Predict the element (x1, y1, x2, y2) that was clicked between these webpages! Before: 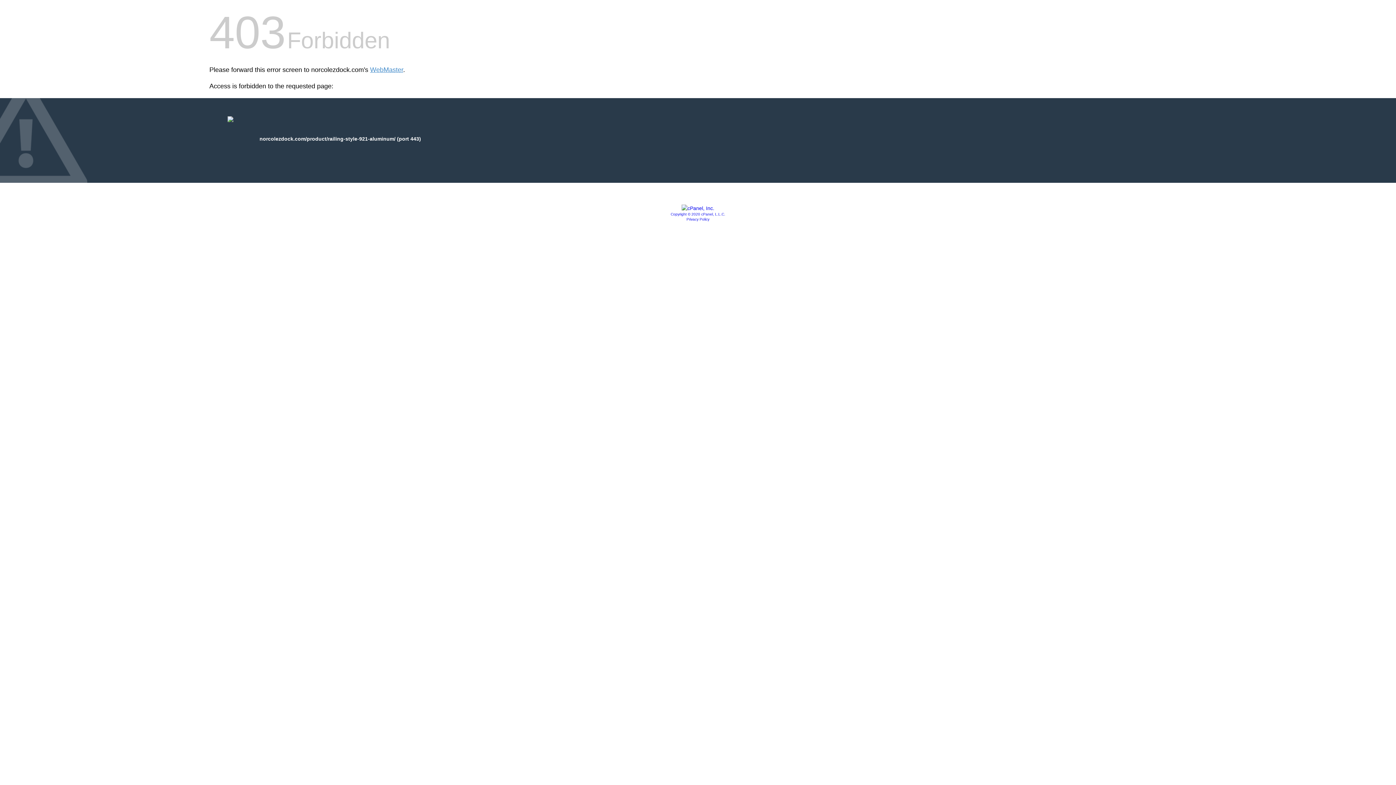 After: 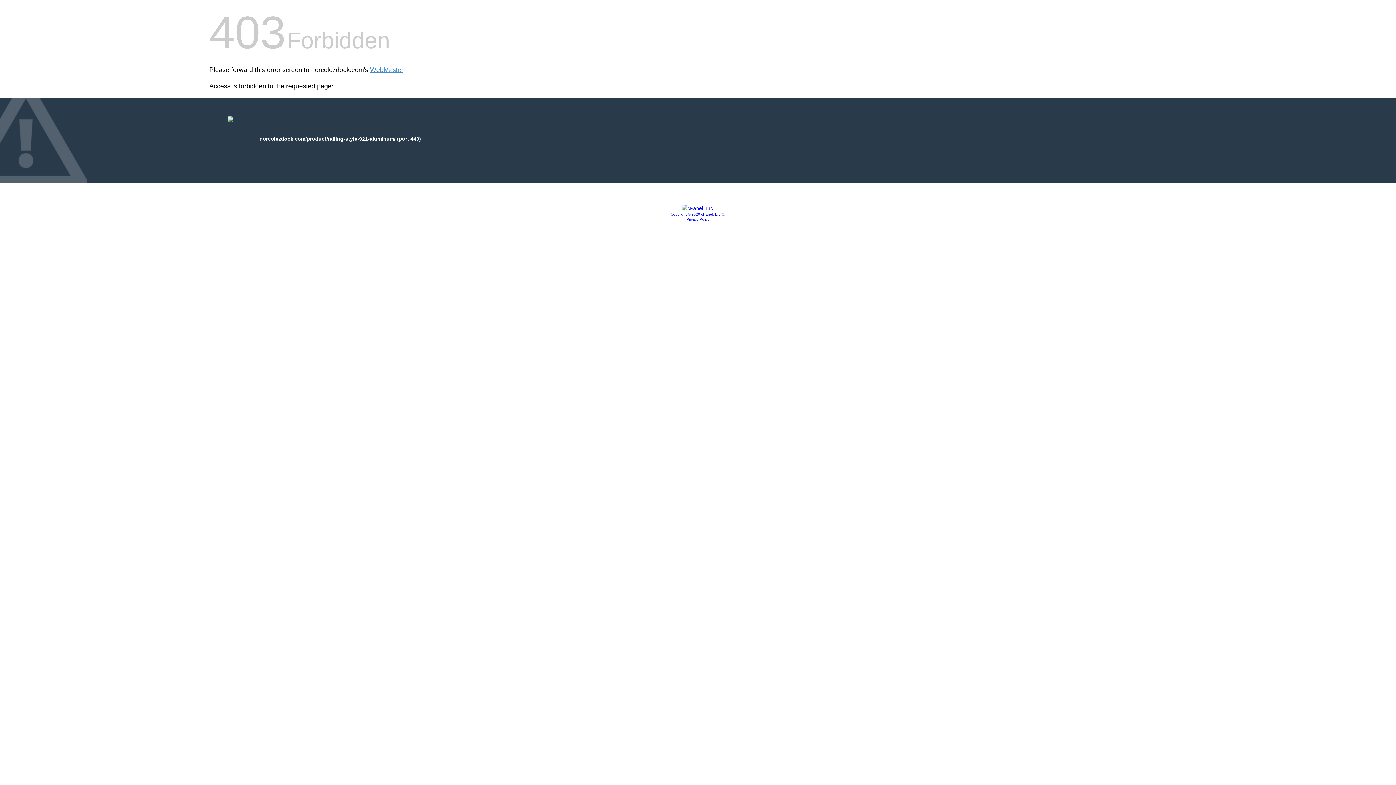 Action: bbox: (681, 205, 714, 211)